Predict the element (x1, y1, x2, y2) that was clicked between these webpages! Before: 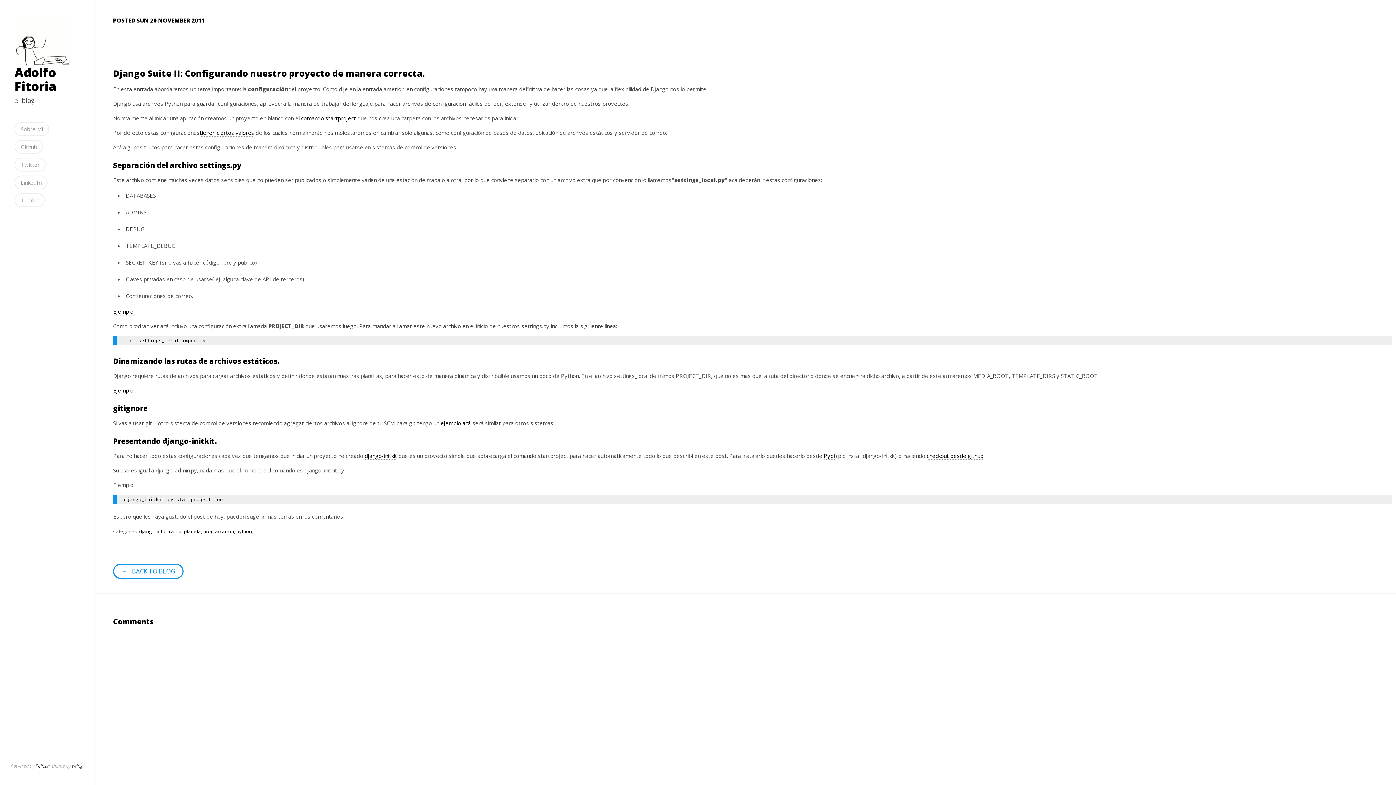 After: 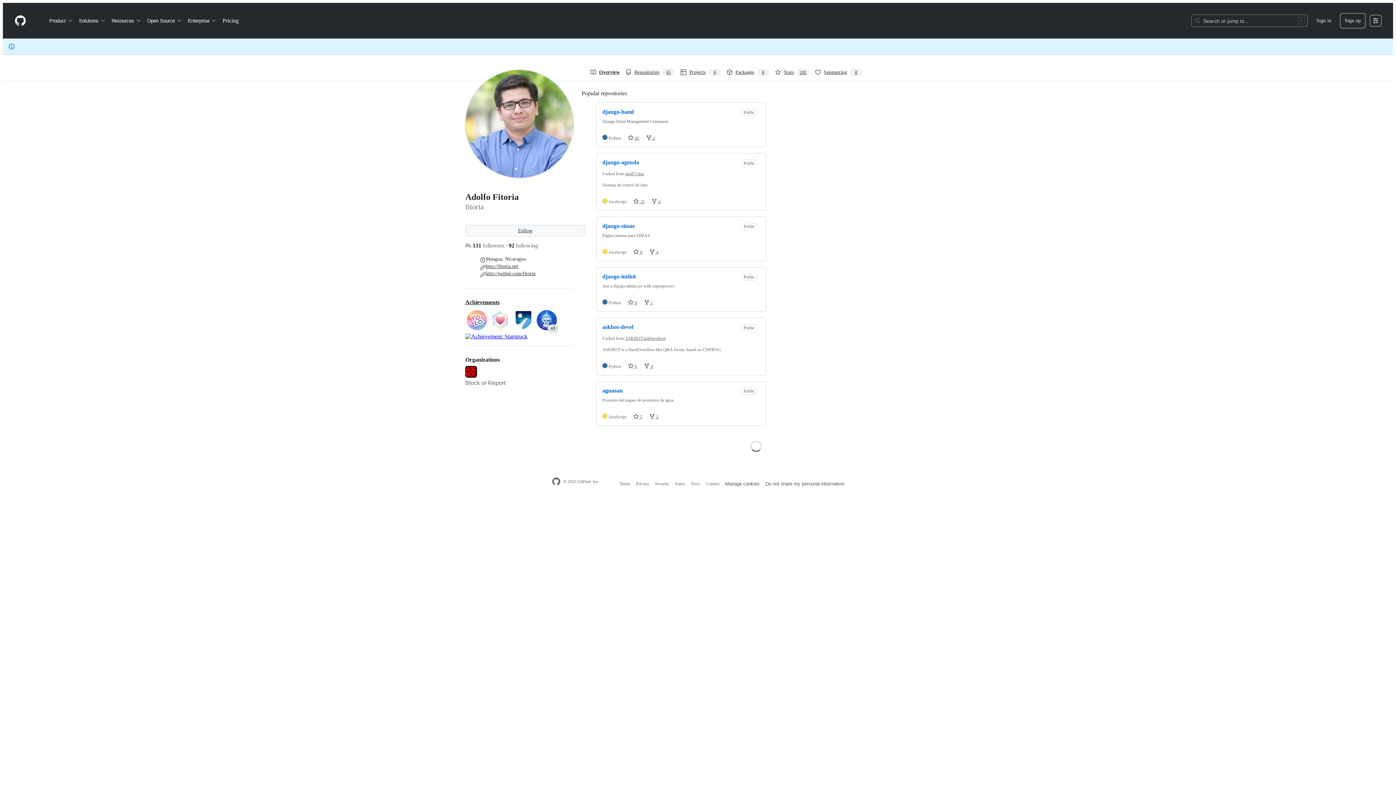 Action: bbox: (14, 140, 43, 153) label: Github